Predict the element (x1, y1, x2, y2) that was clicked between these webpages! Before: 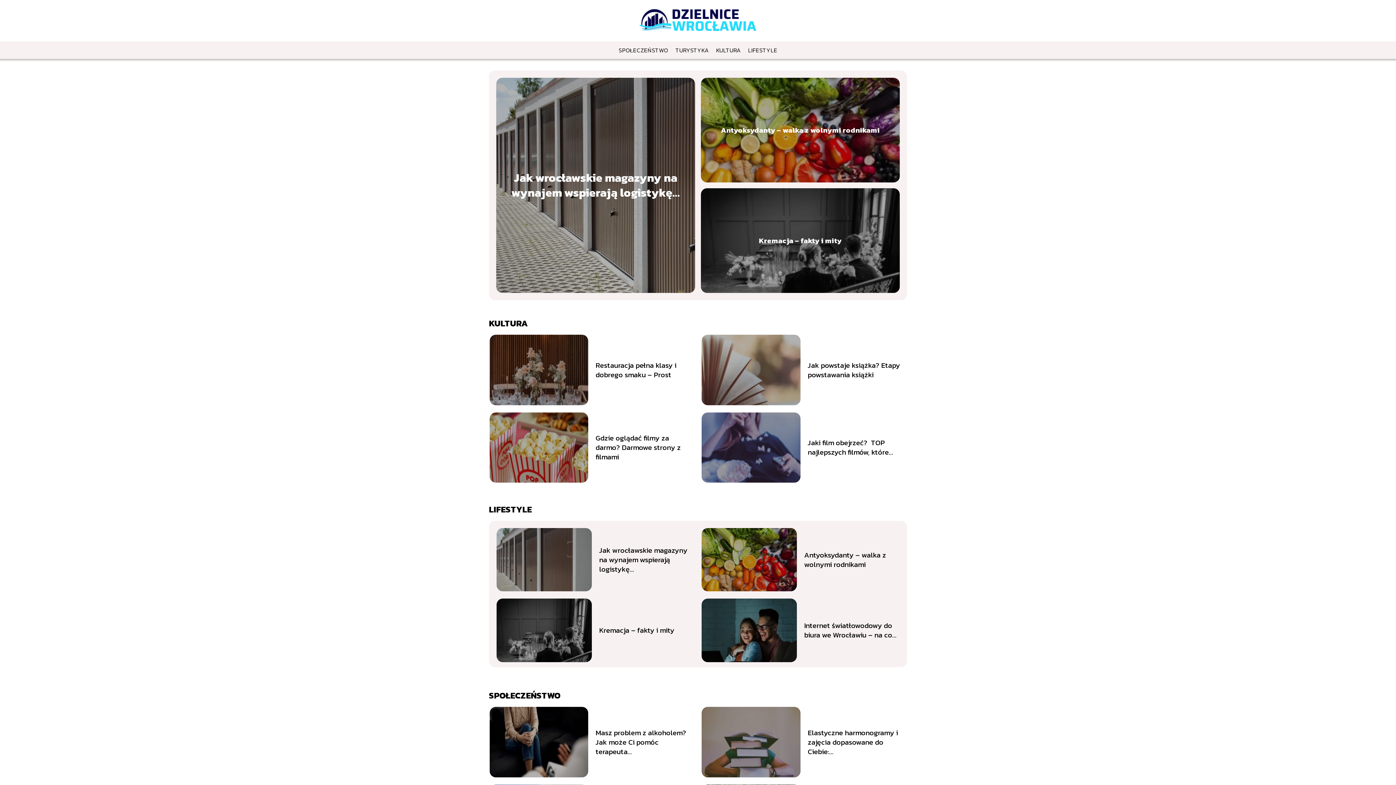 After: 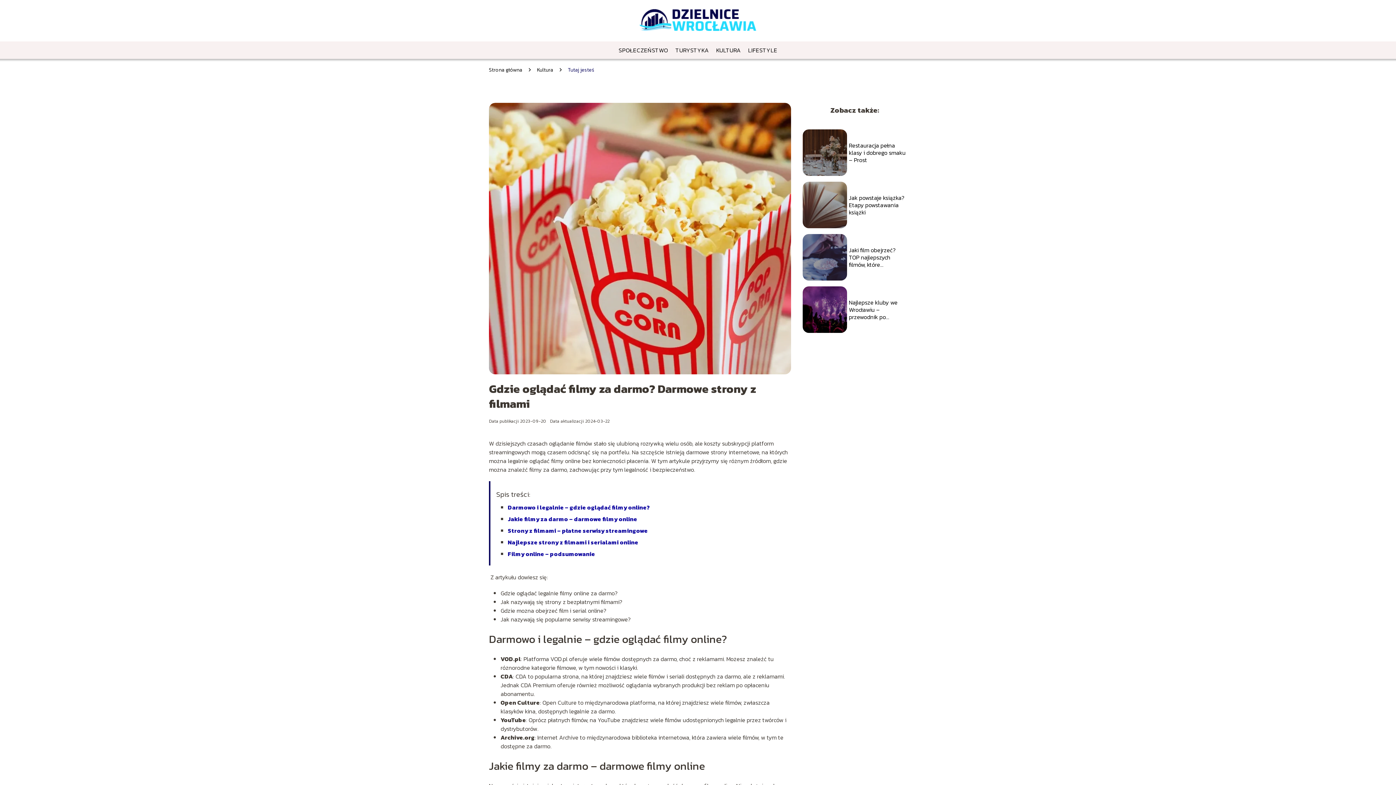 Action: bbox: (489, 412, 588, 482)